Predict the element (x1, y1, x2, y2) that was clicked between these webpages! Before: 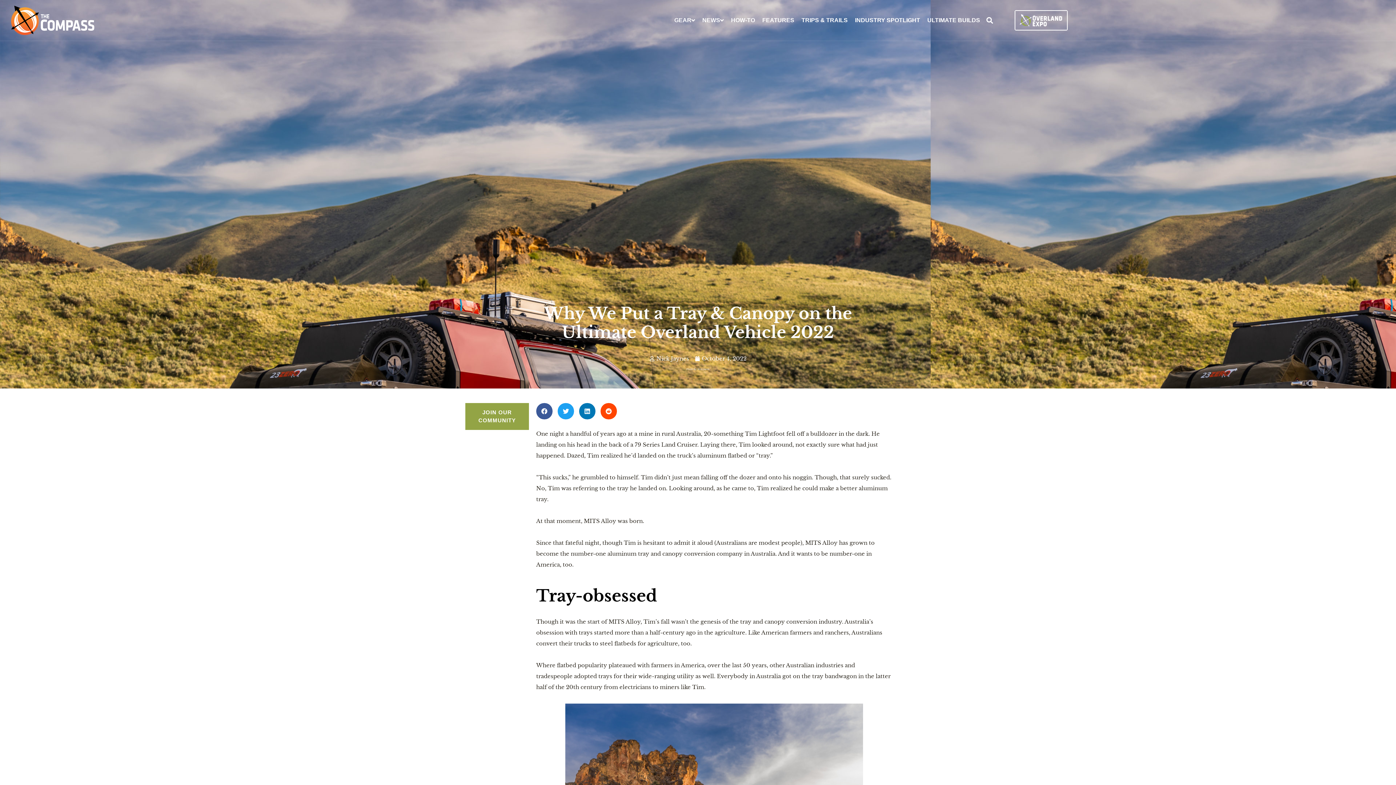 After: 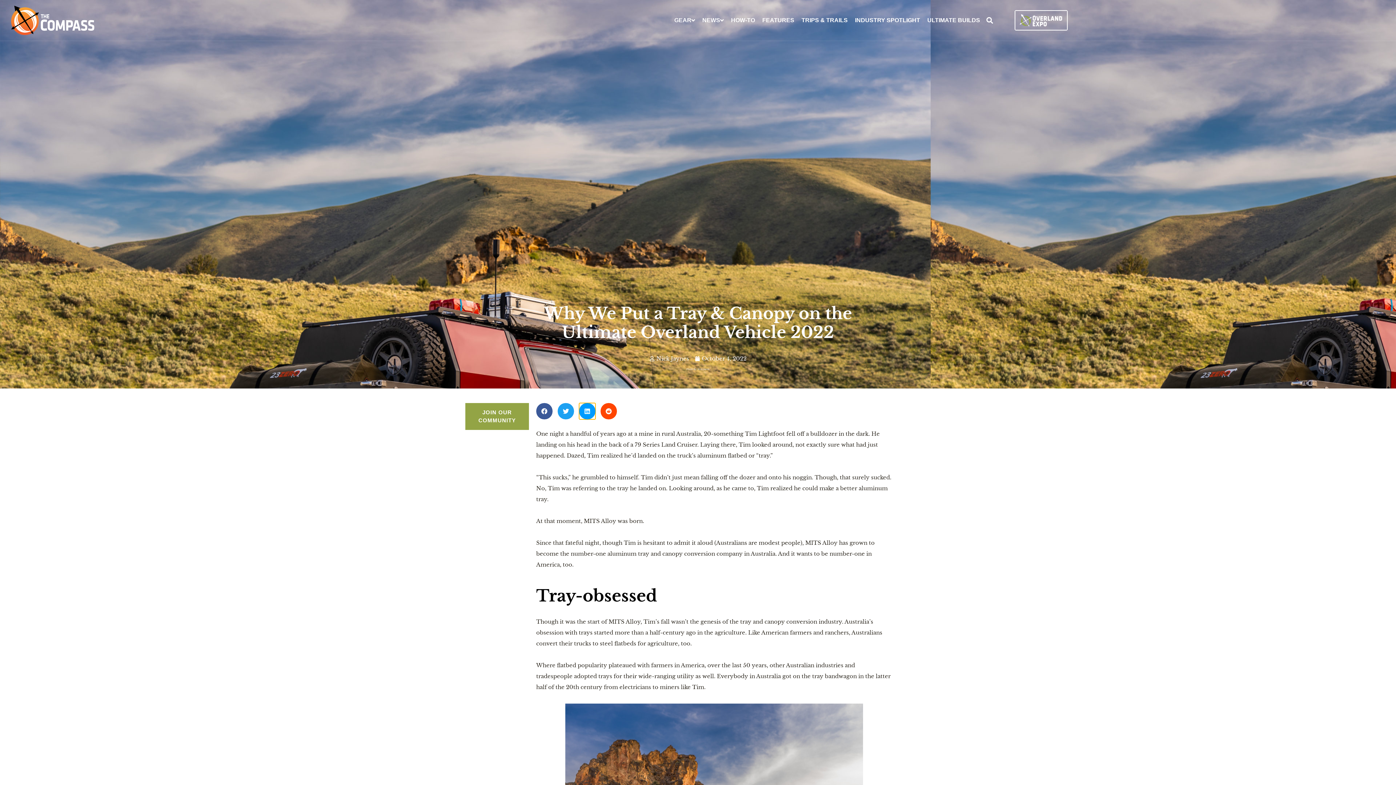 Action: label: Share on linkedin bbox: (579, 403, 595, 419)